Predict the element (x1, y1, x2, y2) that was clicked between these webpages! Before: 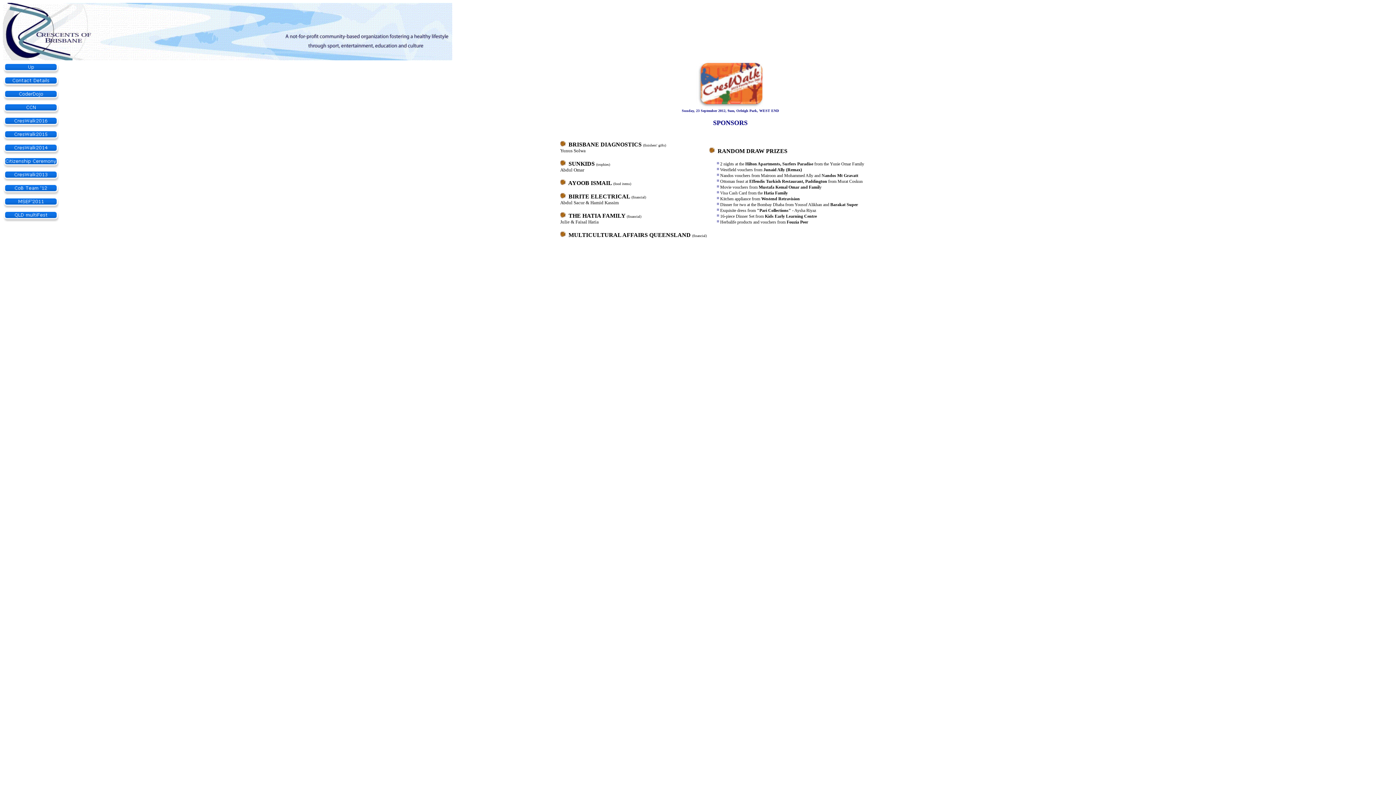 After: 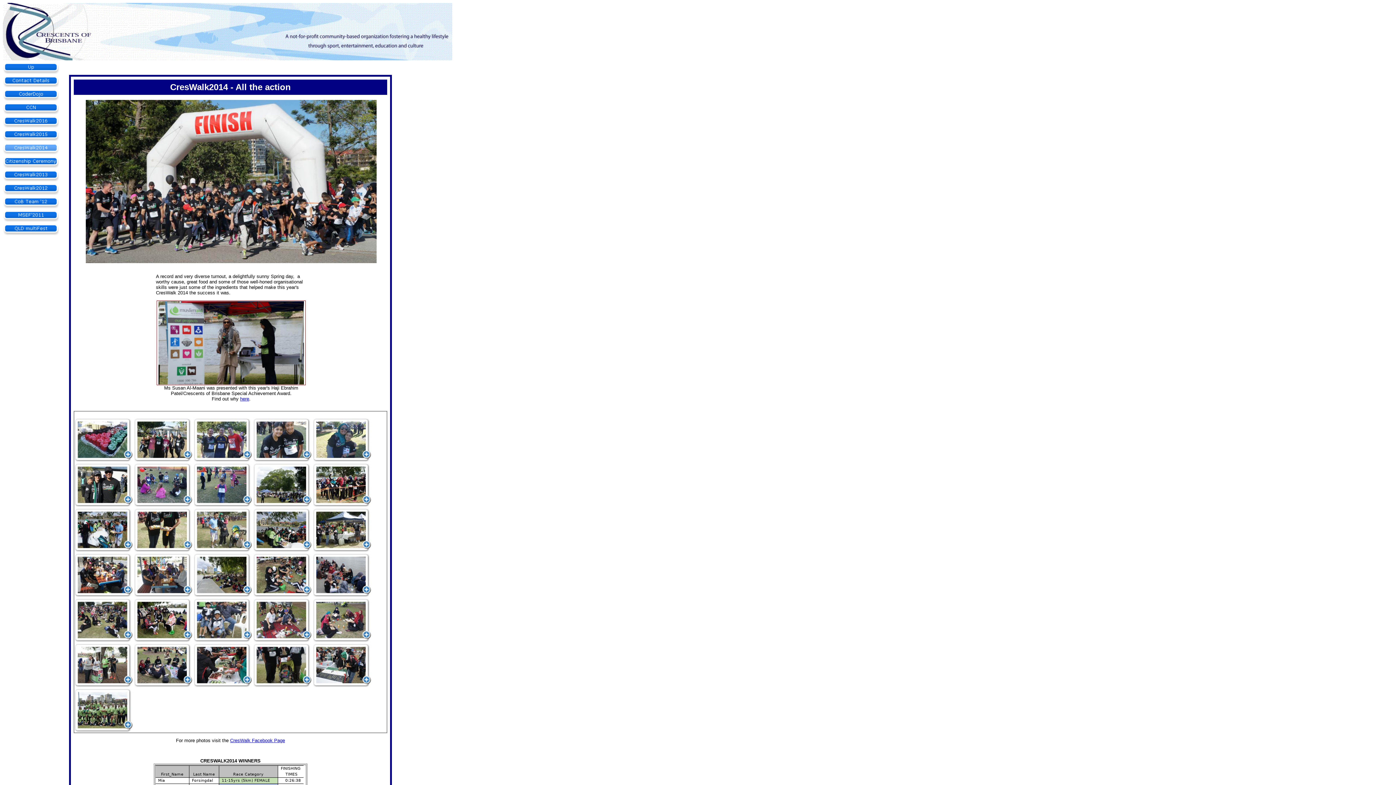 Action: bbox: (2, 149, 58, 155)